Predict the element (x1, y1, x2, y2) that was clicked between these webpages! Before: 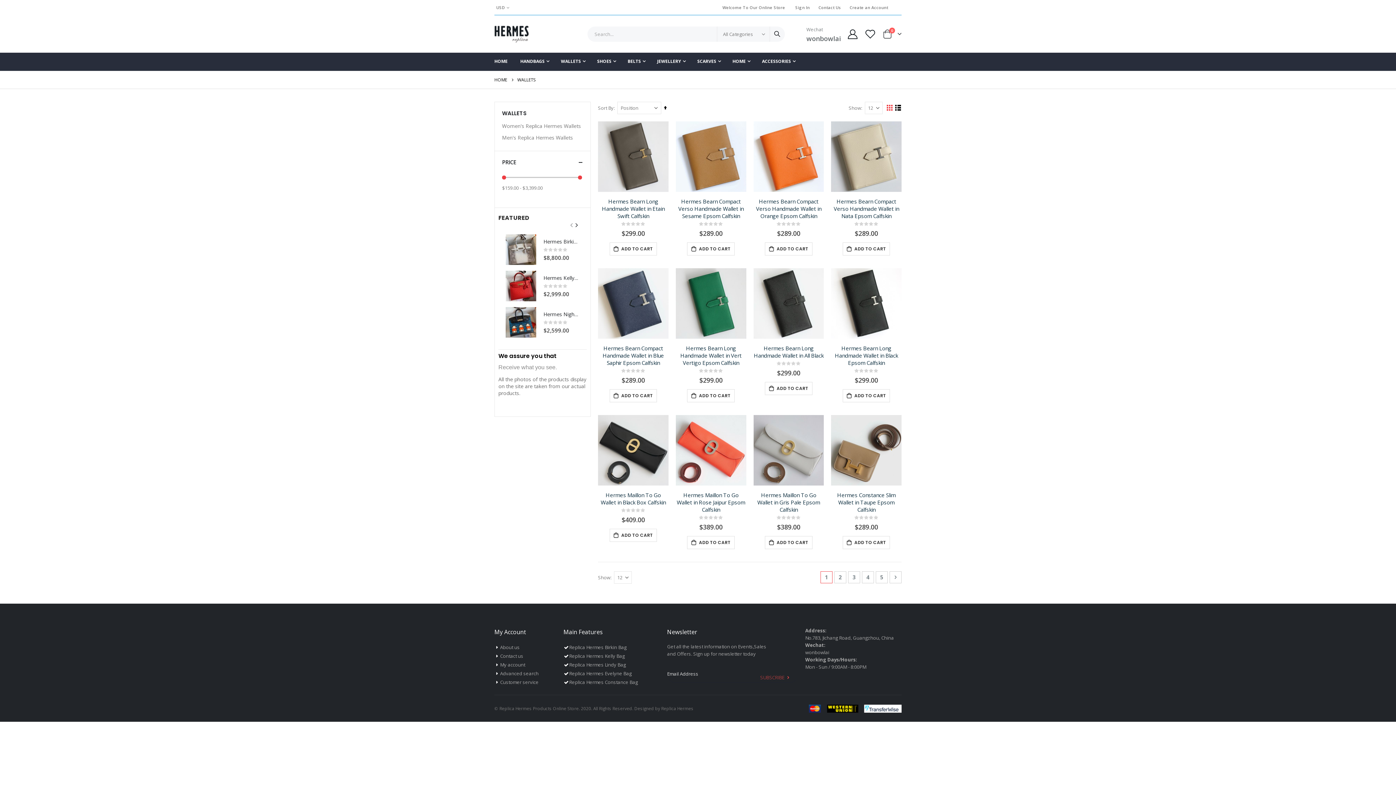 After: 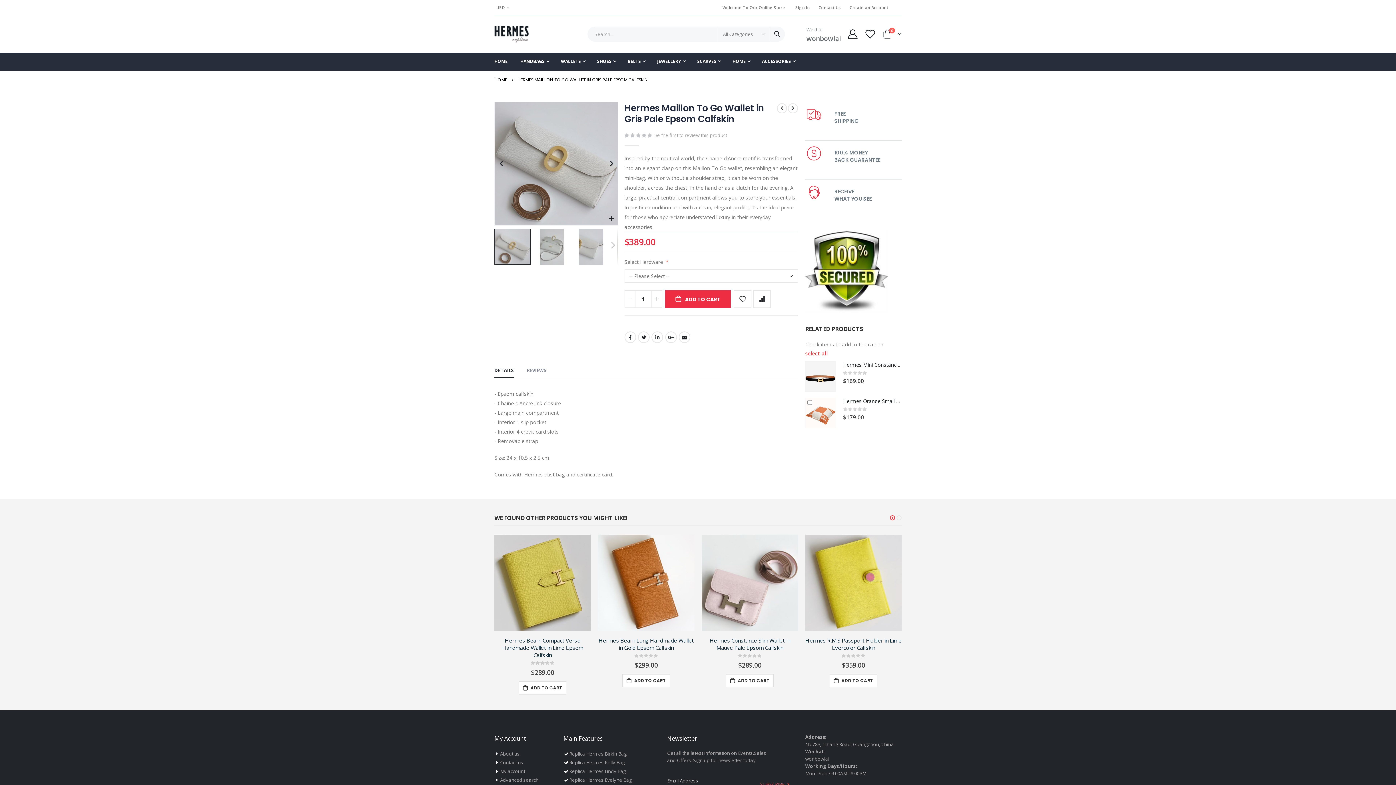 Action: label: Hermes Maillon To Go Wallet in Gris Pale Epsom Calfskin bbox: (753, 491, 824, 513)